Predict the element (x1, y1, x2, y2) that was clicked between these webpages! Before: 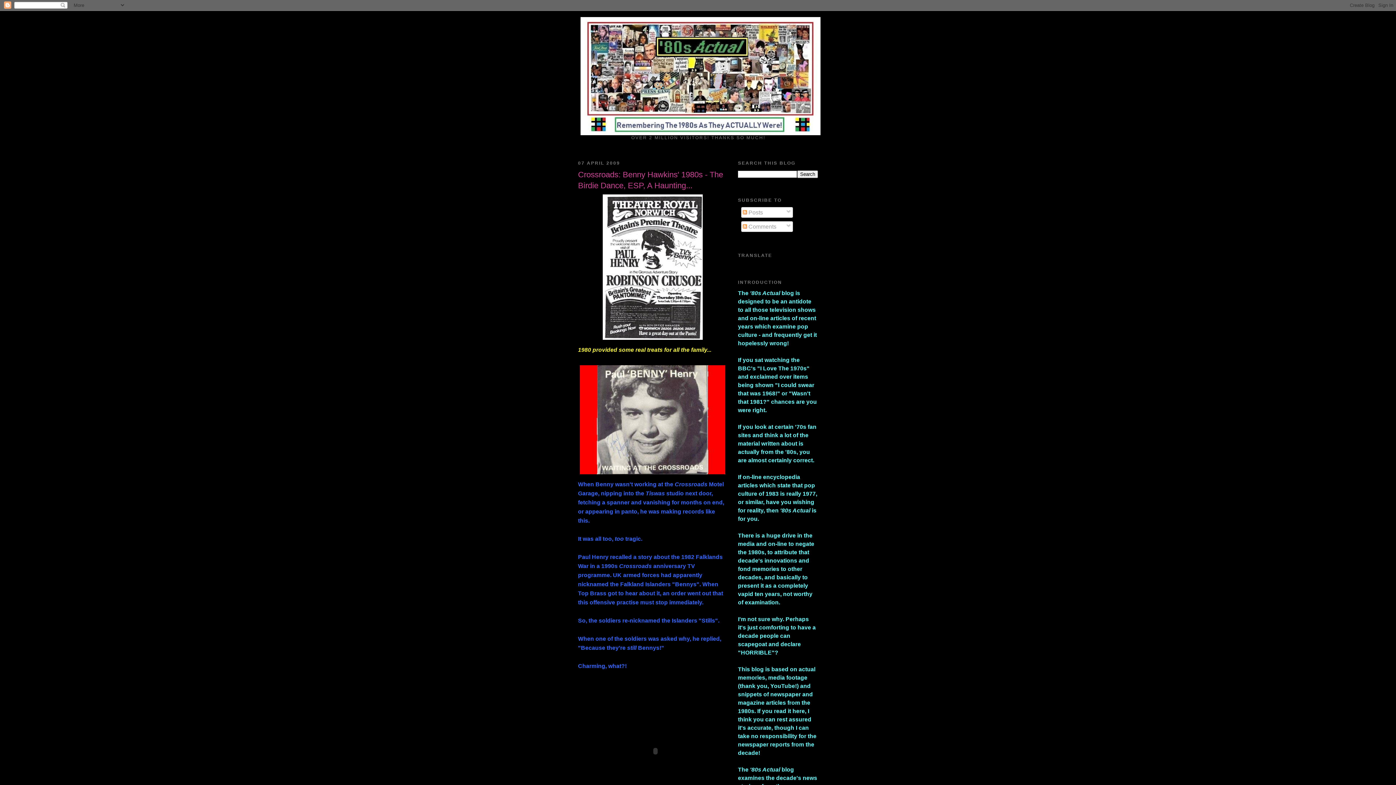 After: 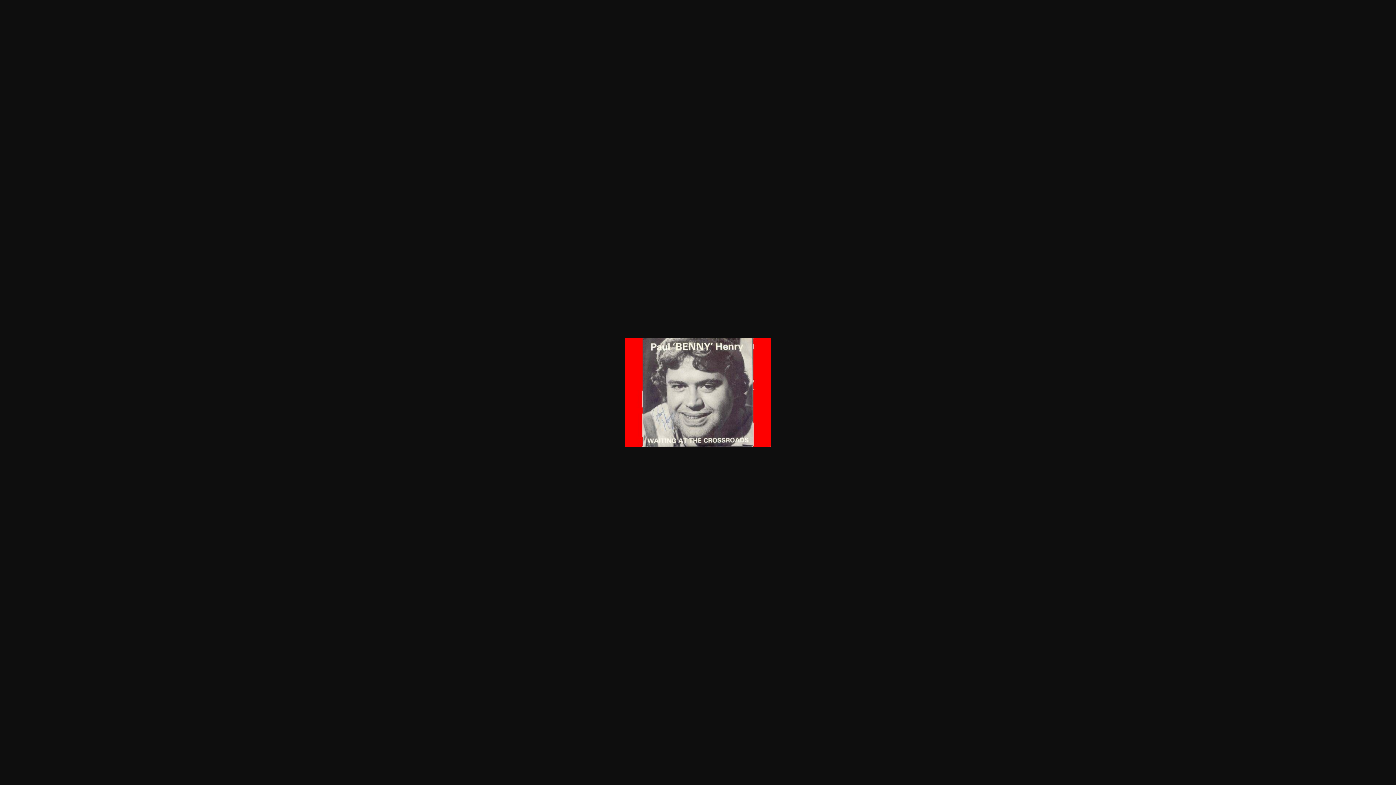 Action: bbox: (578, 363, 727, 476)